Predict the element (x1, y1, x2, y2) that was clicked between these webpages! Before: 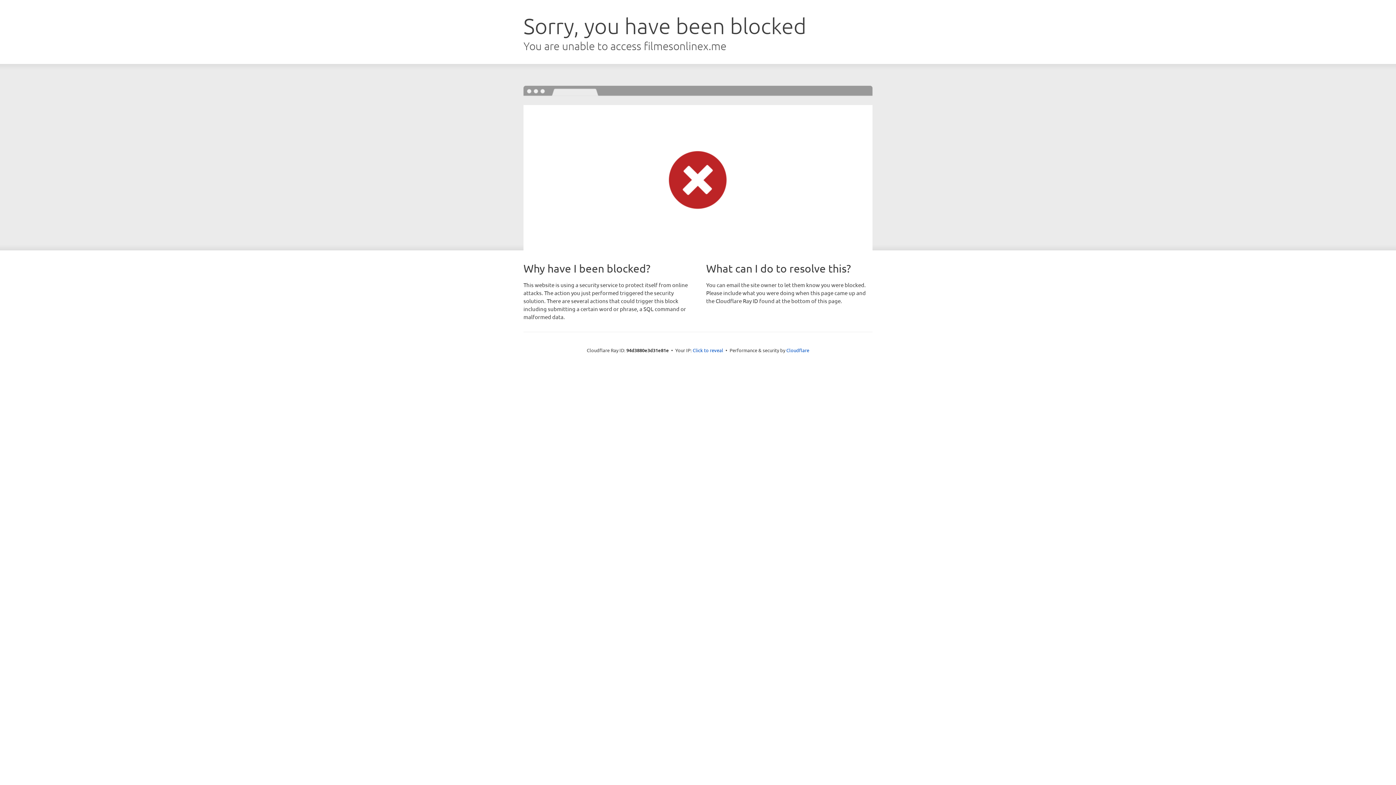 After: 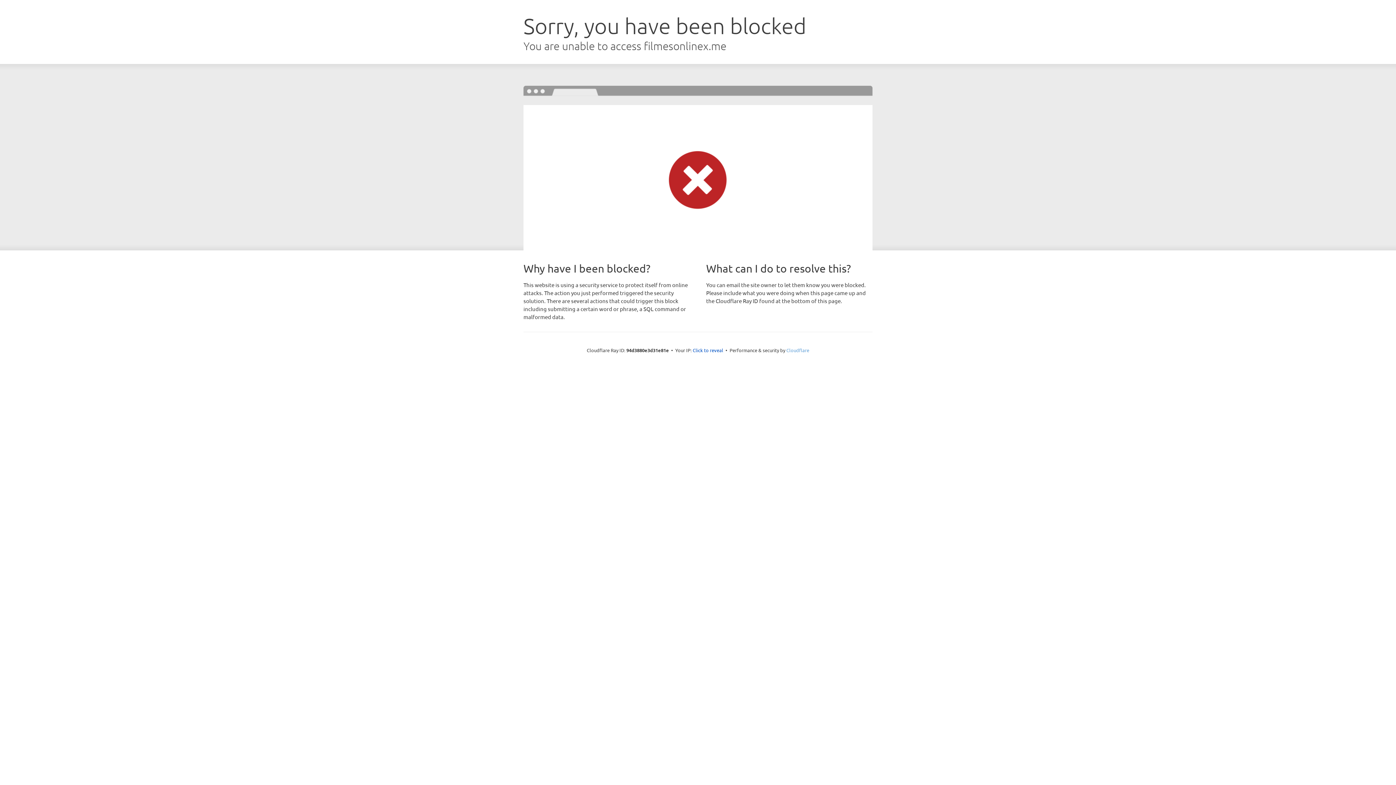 Action: label: Cloudflare bbox: (786, 347, 809, 353)